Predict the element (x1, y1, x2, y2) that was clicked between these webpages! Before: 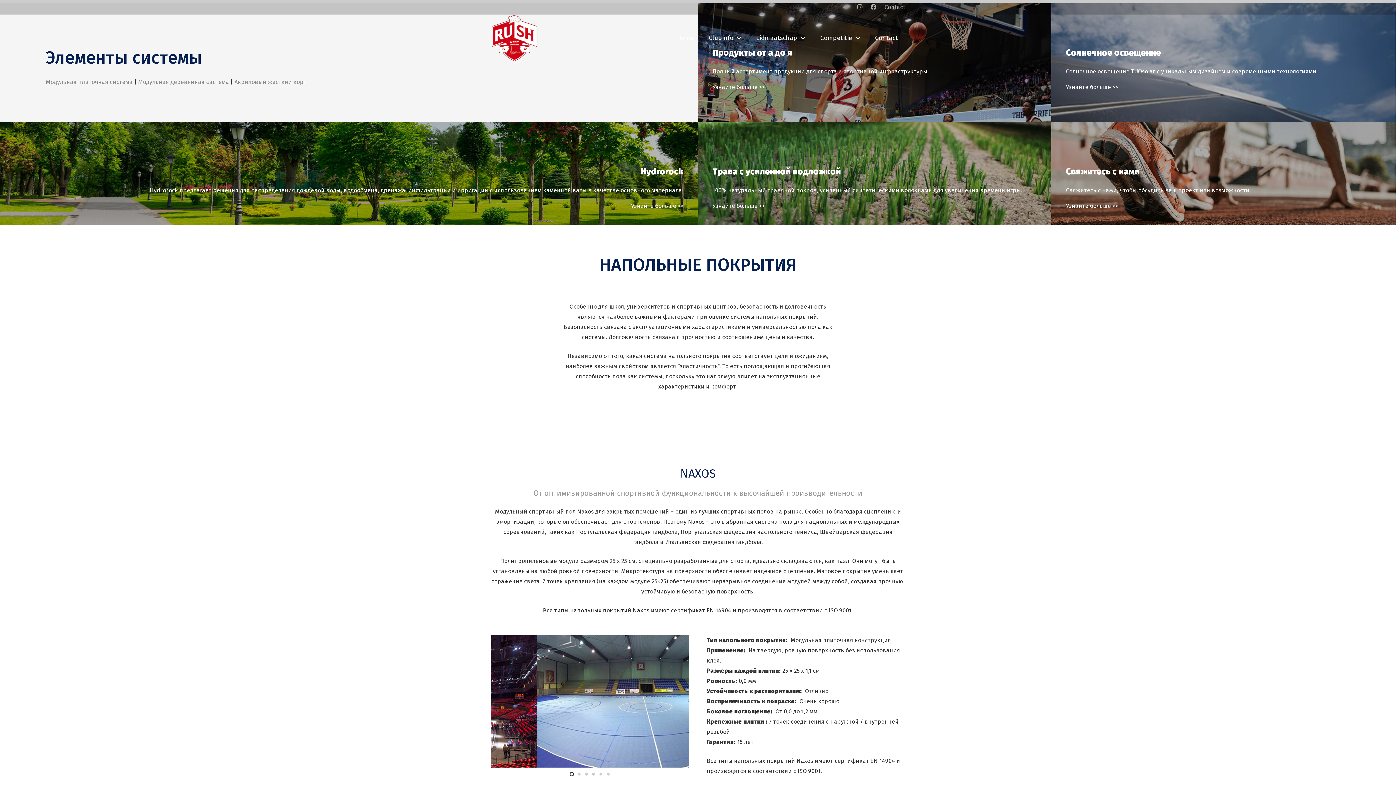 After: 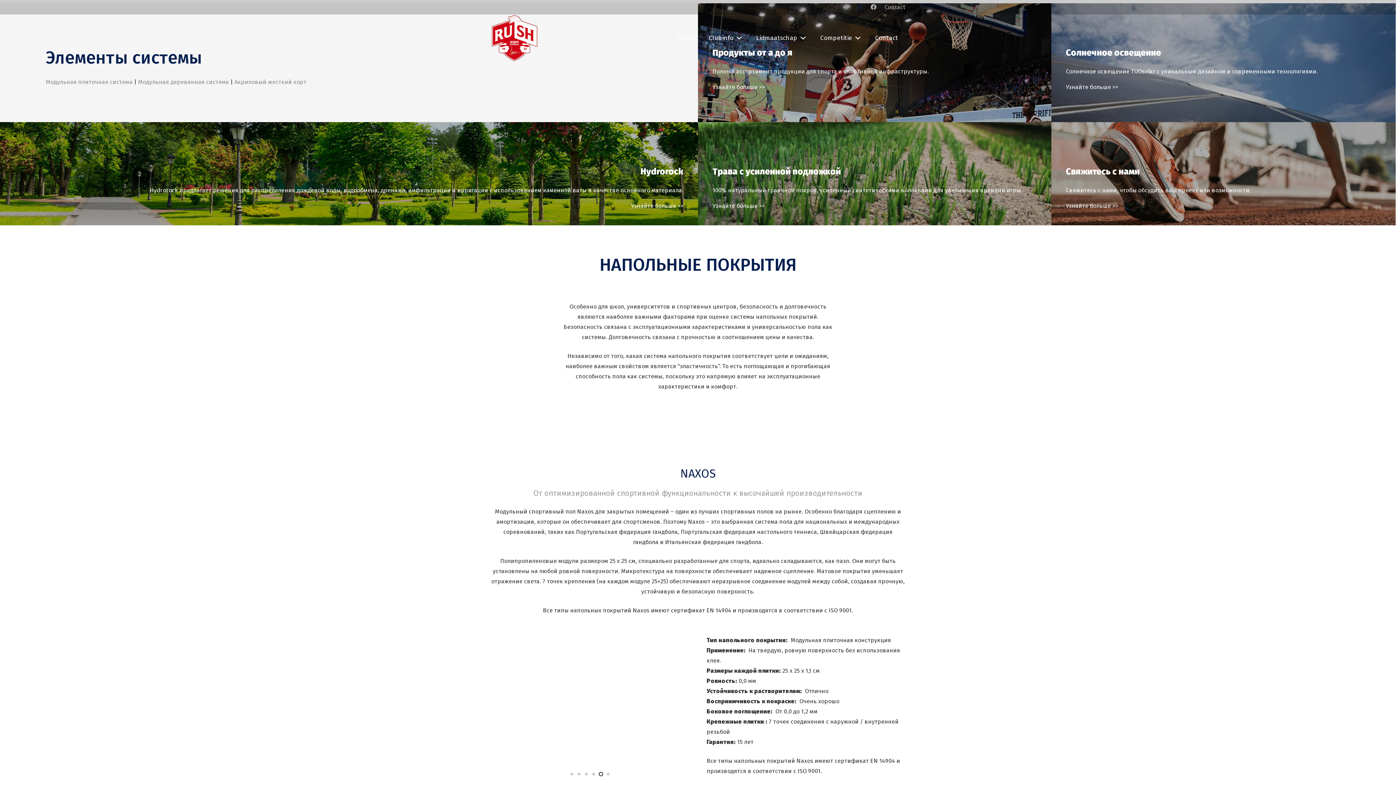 Action: bbox: (857, 3, 862, 10) label: Instagram